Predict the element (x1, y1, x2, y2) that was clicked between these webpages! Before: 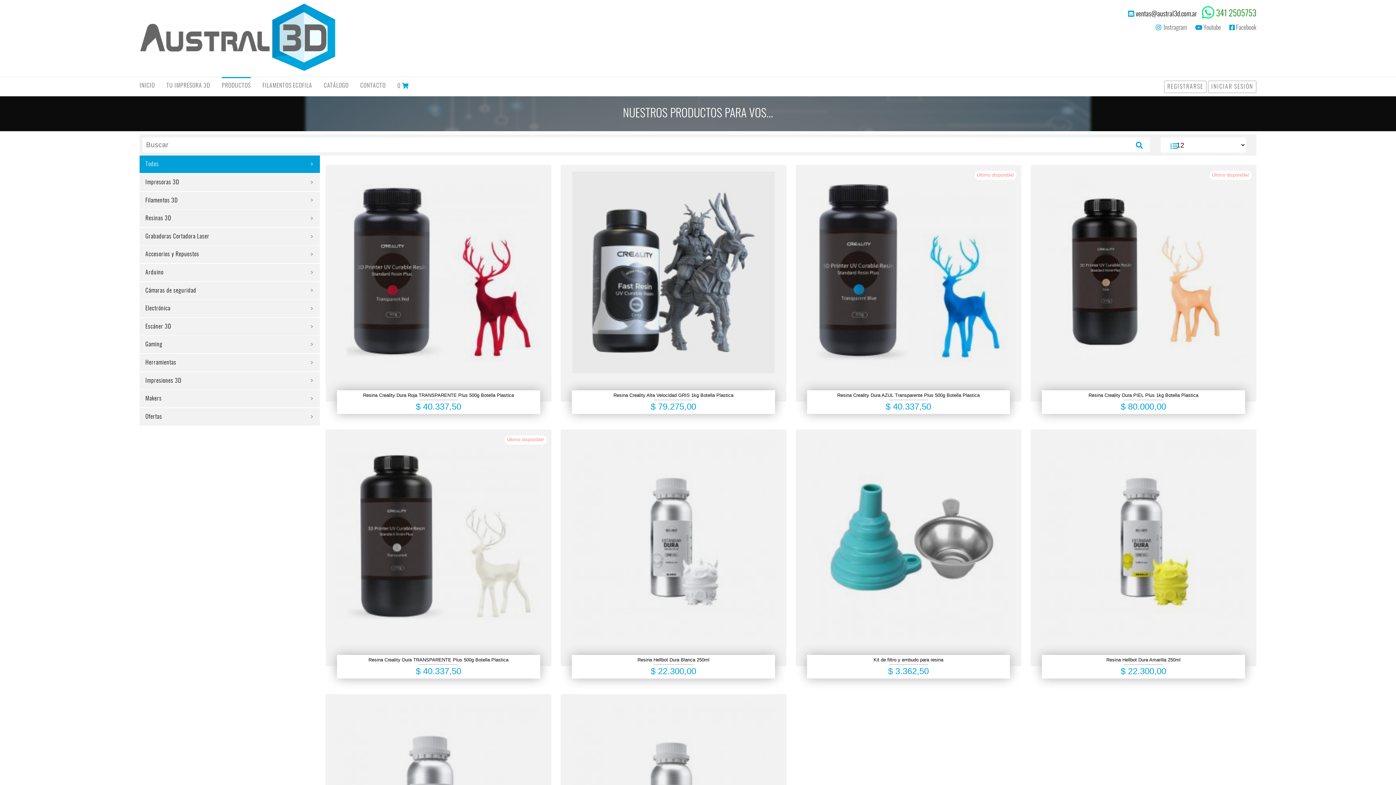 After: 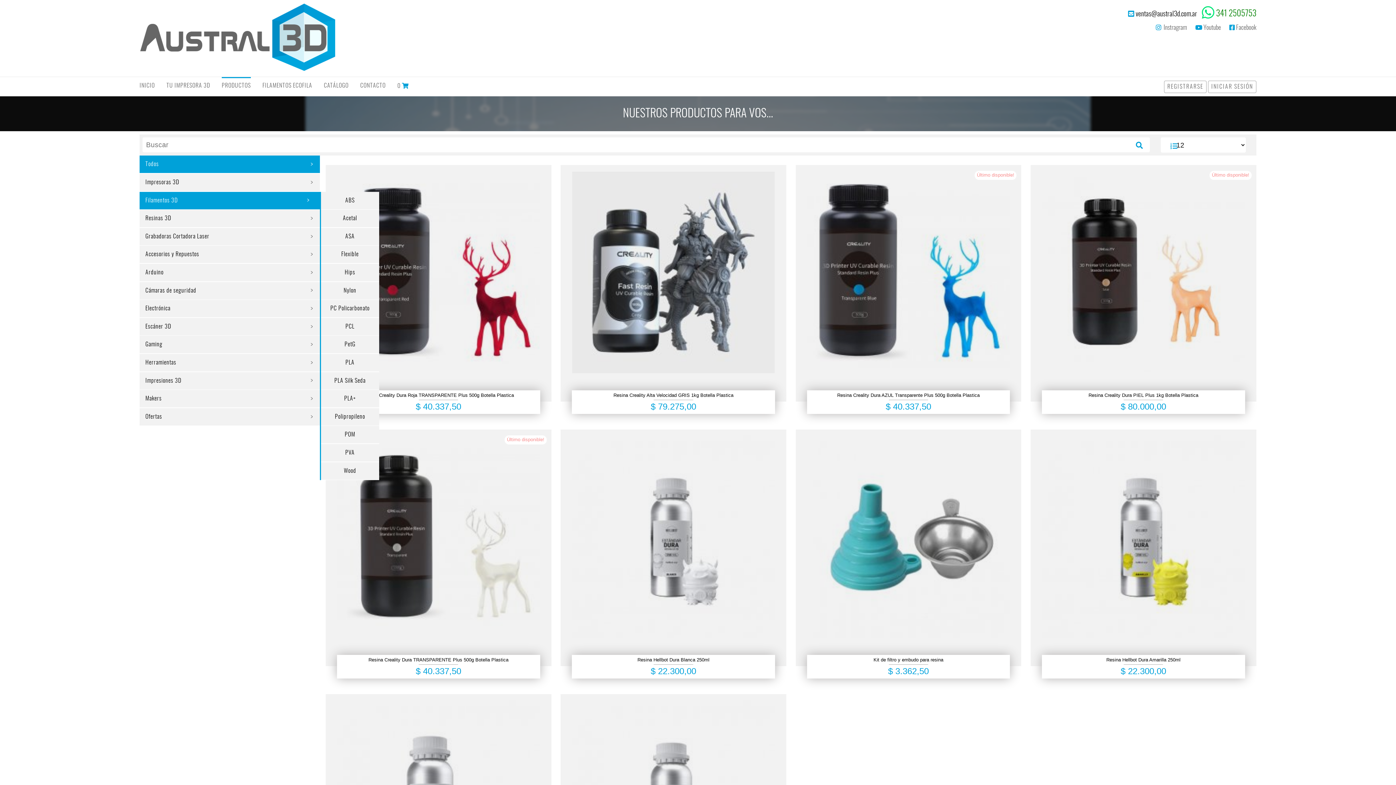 Action: bbox: (139, 191, 319, 209) label: Filamentos 3D